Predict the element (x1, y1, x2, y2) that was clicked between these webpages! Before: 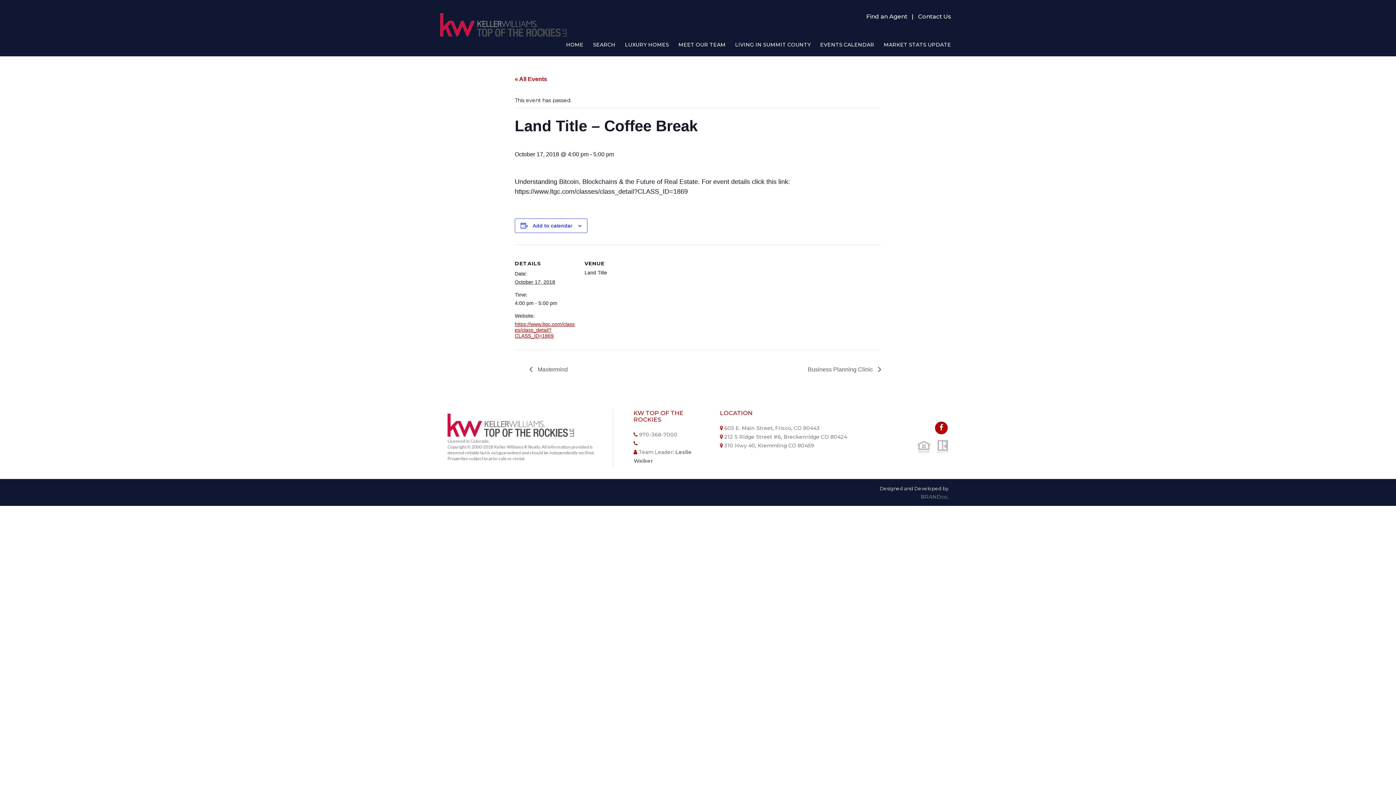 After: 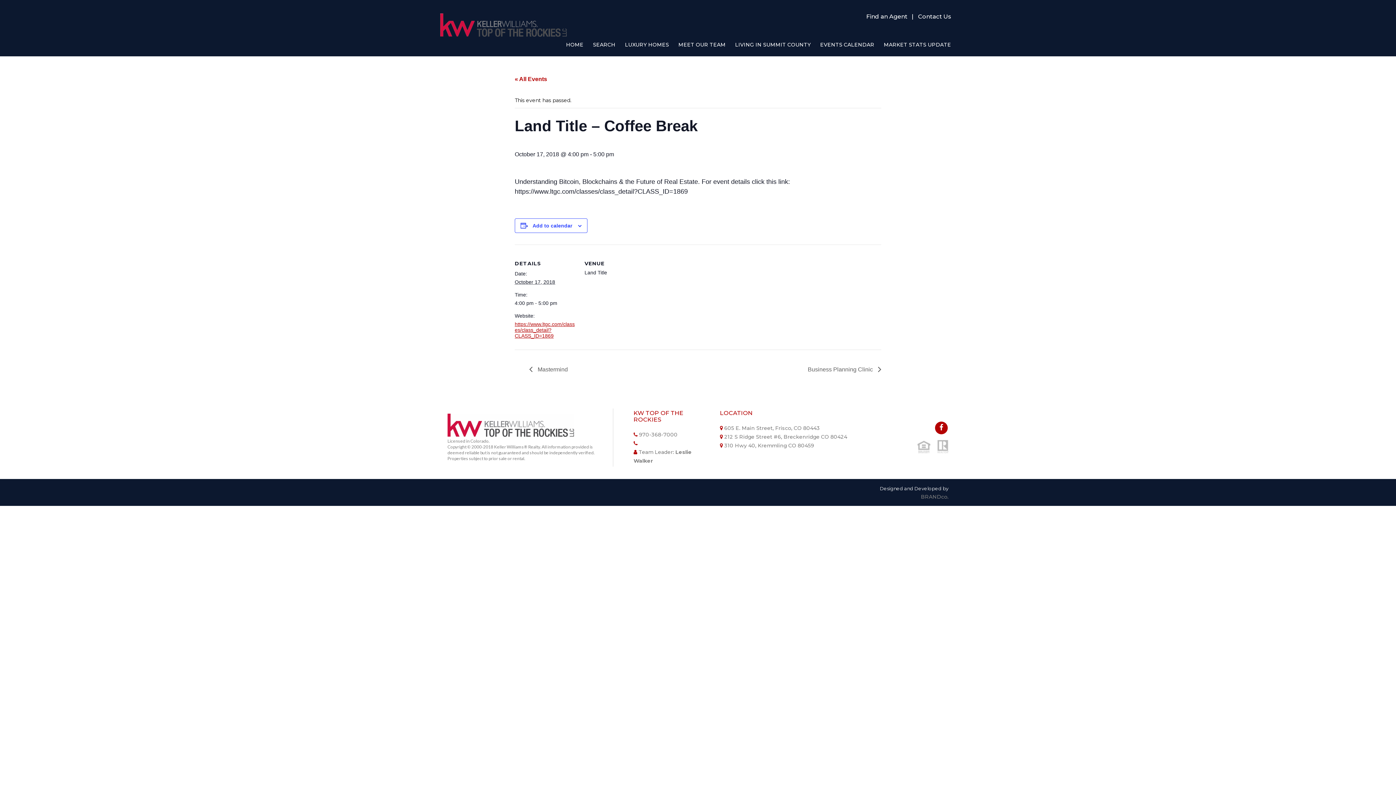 Action: bbox: (633, 439, 709, 448)